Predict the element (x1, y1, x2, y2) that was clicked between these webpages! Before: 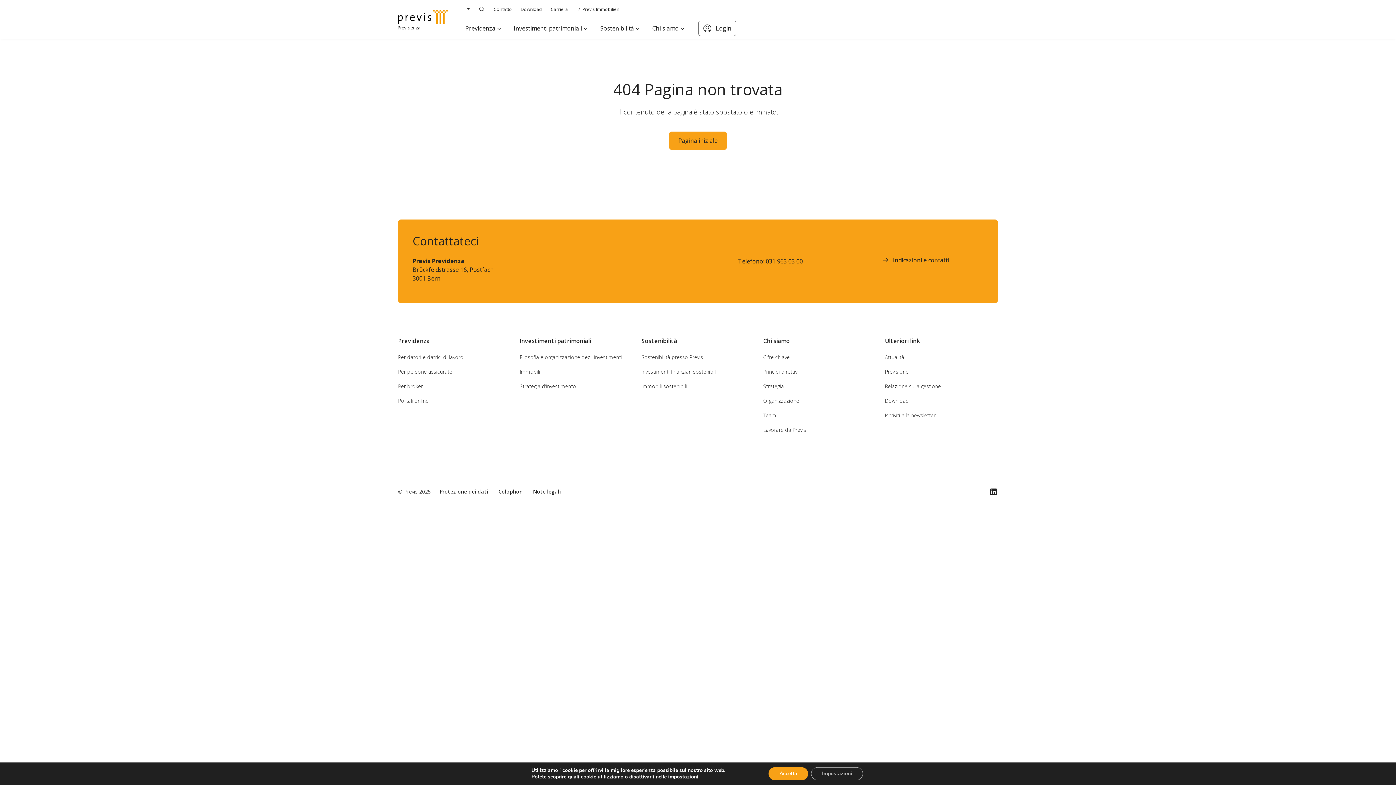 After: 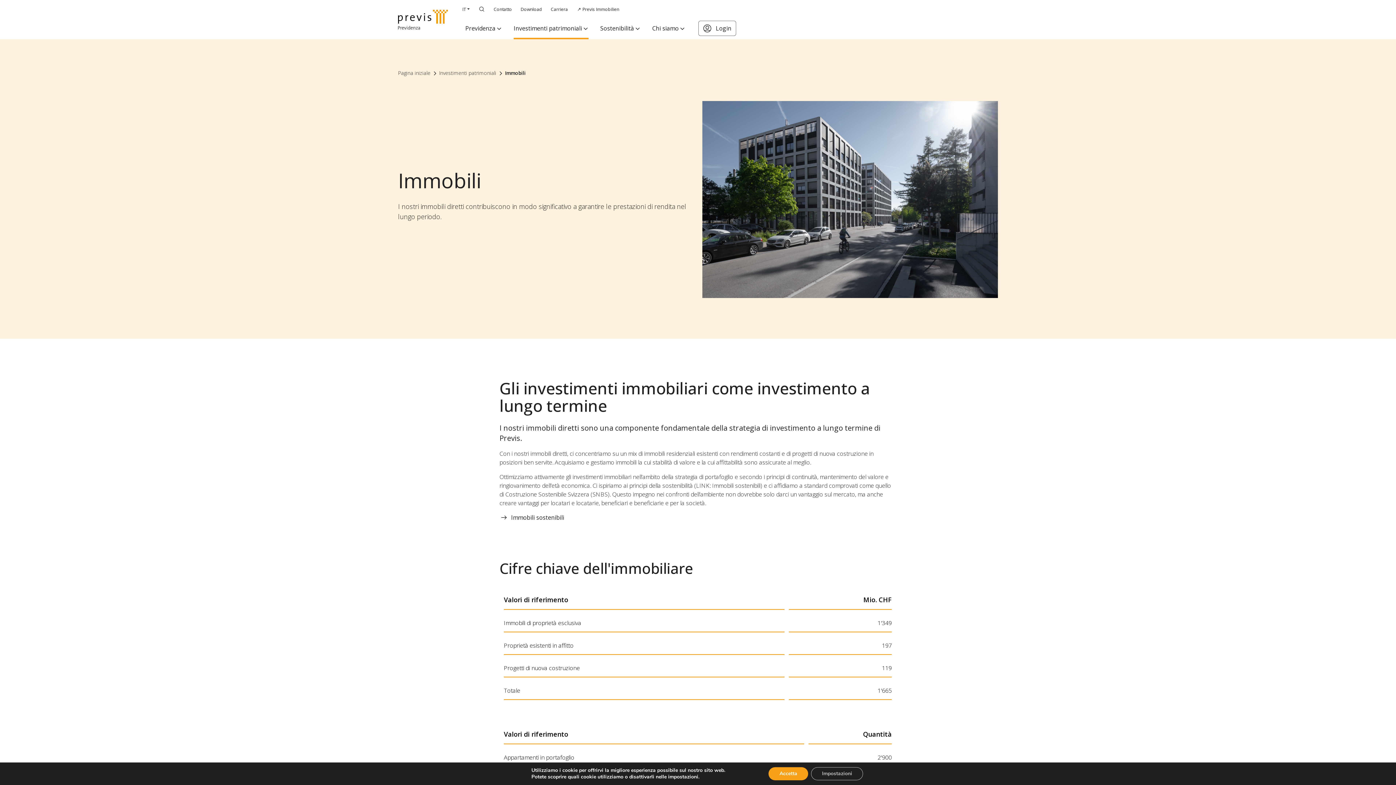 Action: label: Immobili bbox: (519, 368, 540, 375)